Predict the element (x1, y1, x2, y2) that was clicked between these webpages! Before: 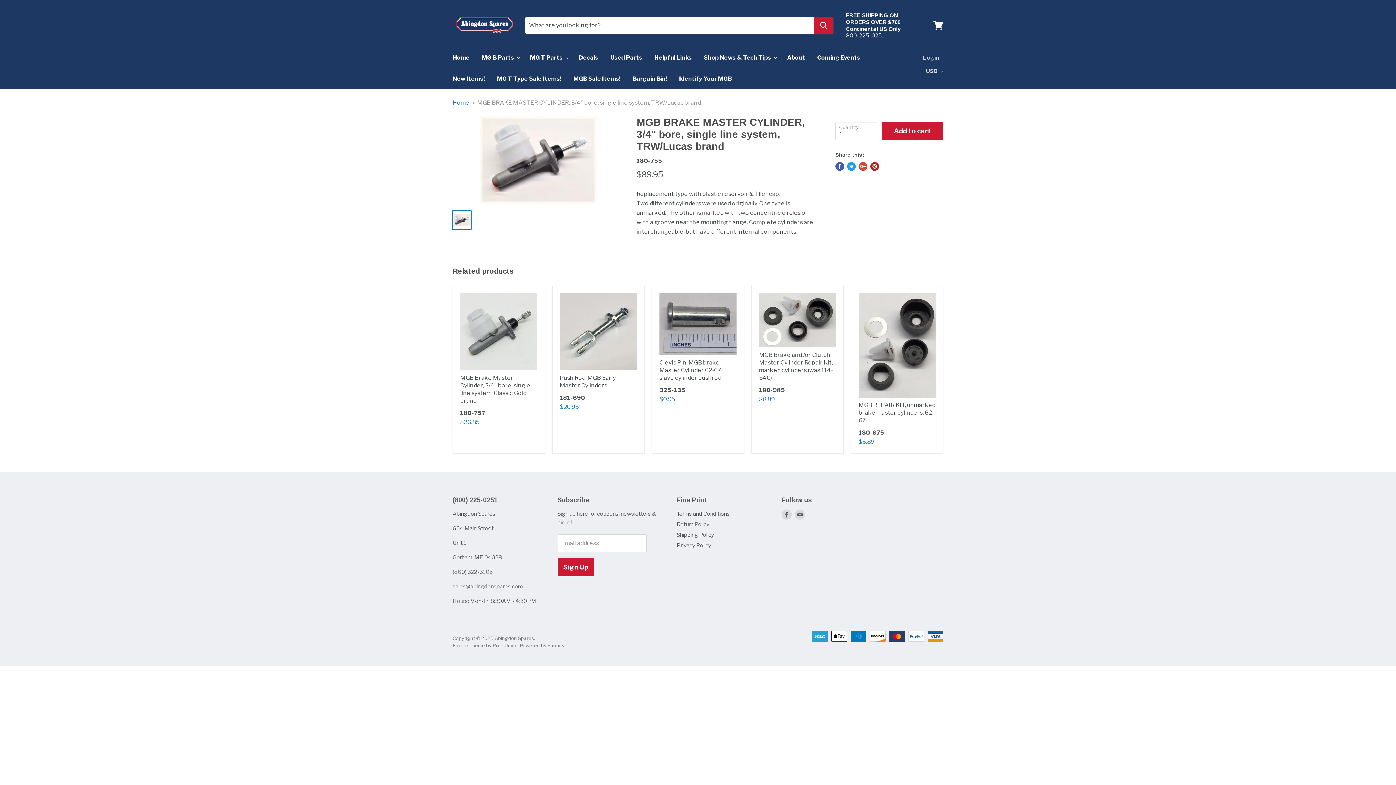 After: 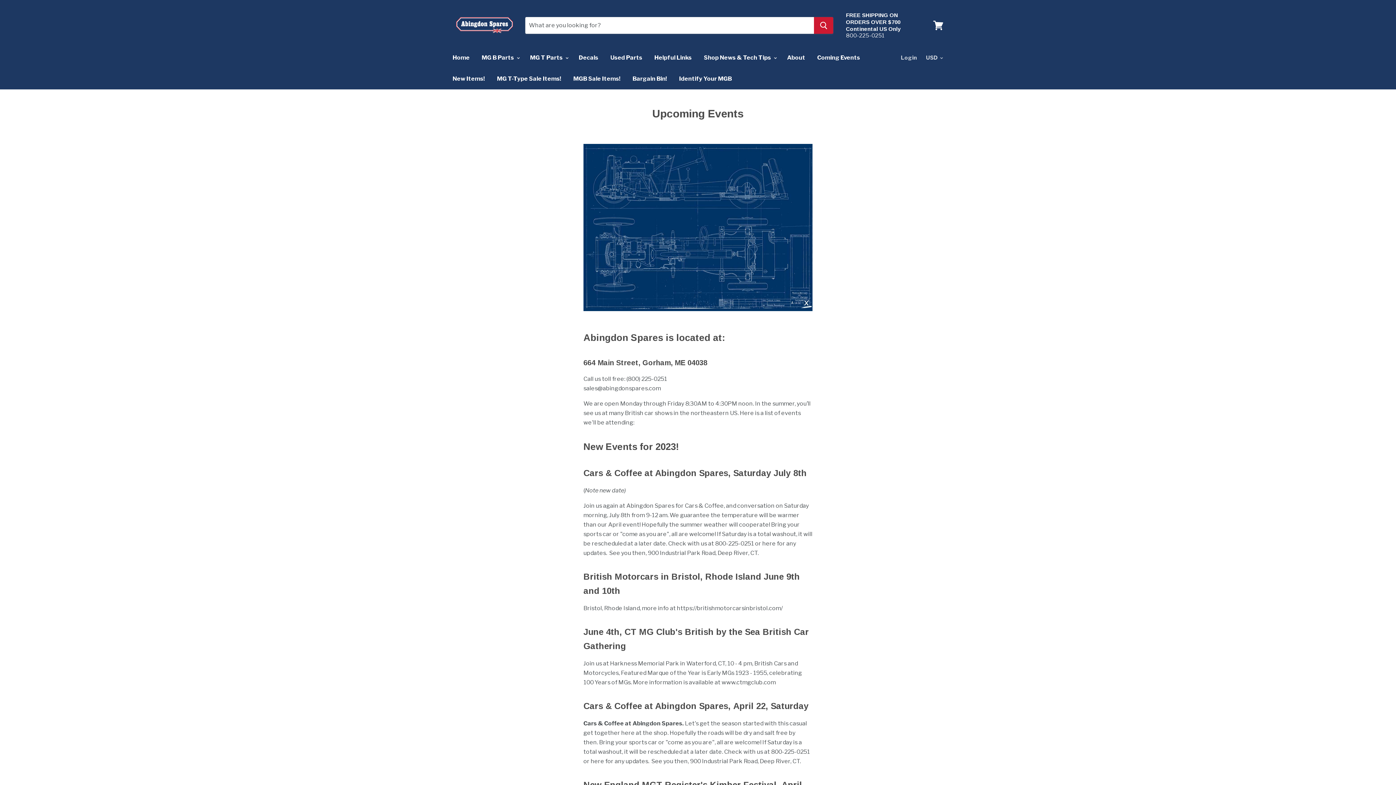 Action: label: Coming Events bbox: (812, 50, 865, 65)